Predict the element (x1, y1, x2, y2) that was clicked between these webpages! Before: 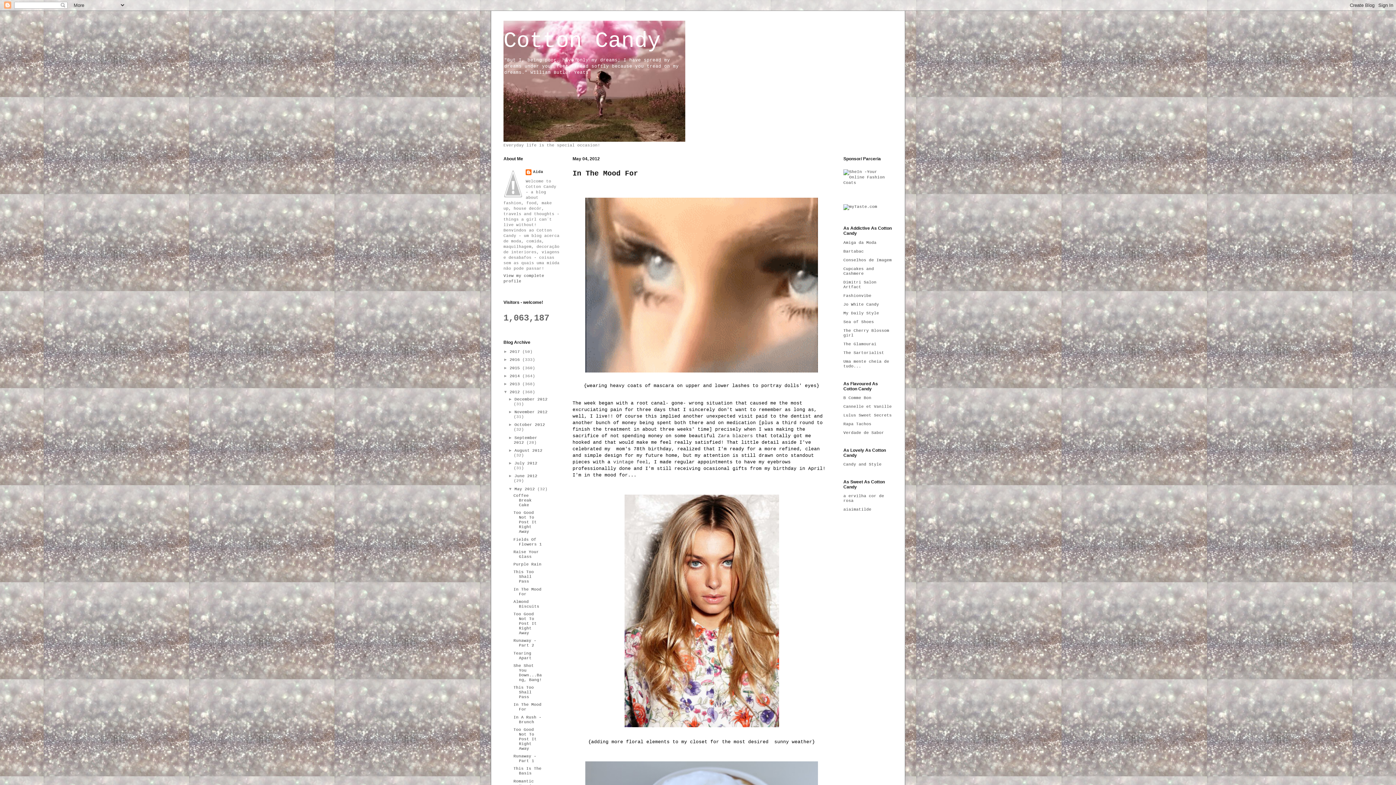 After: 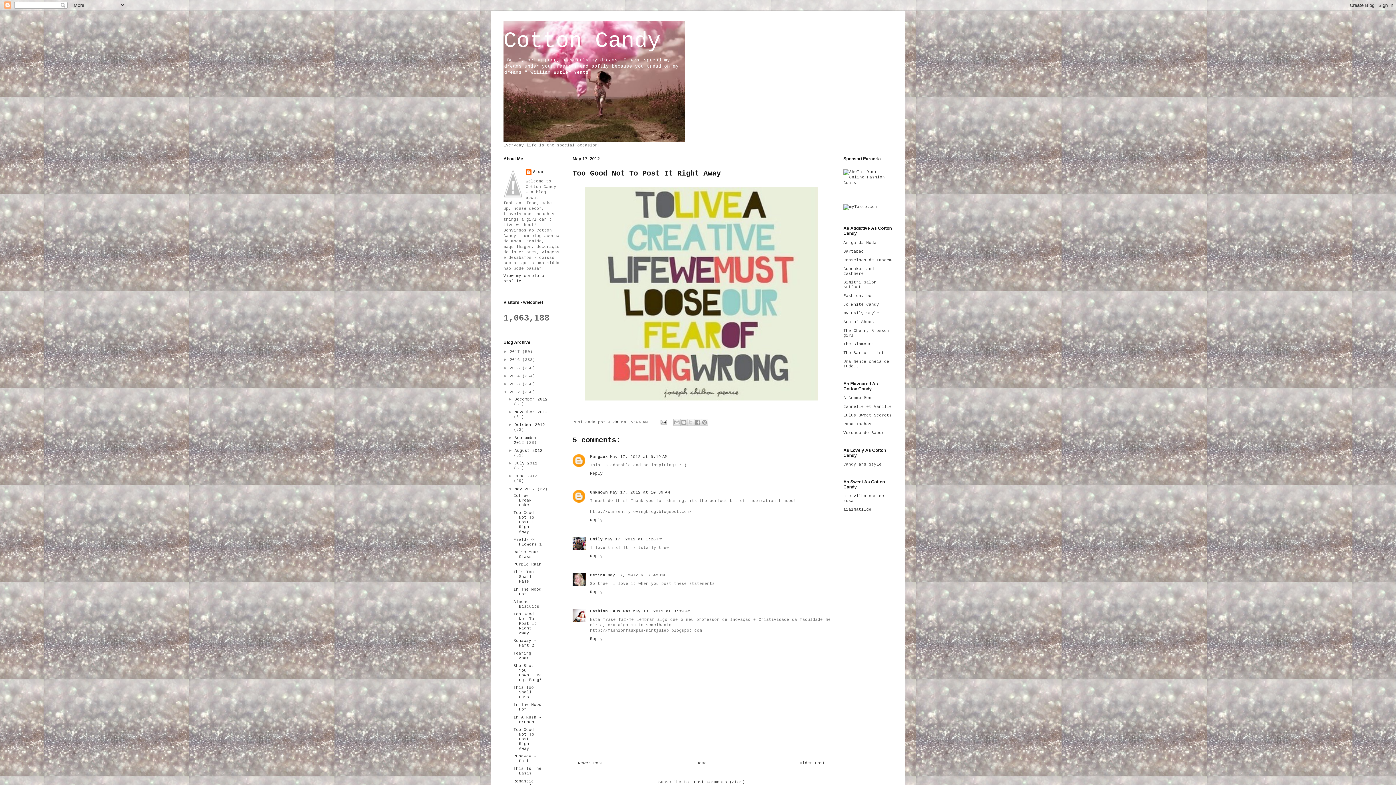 Action: bbox: (513, 727, 536, 751) label: Too Good Not To Post It Right Away